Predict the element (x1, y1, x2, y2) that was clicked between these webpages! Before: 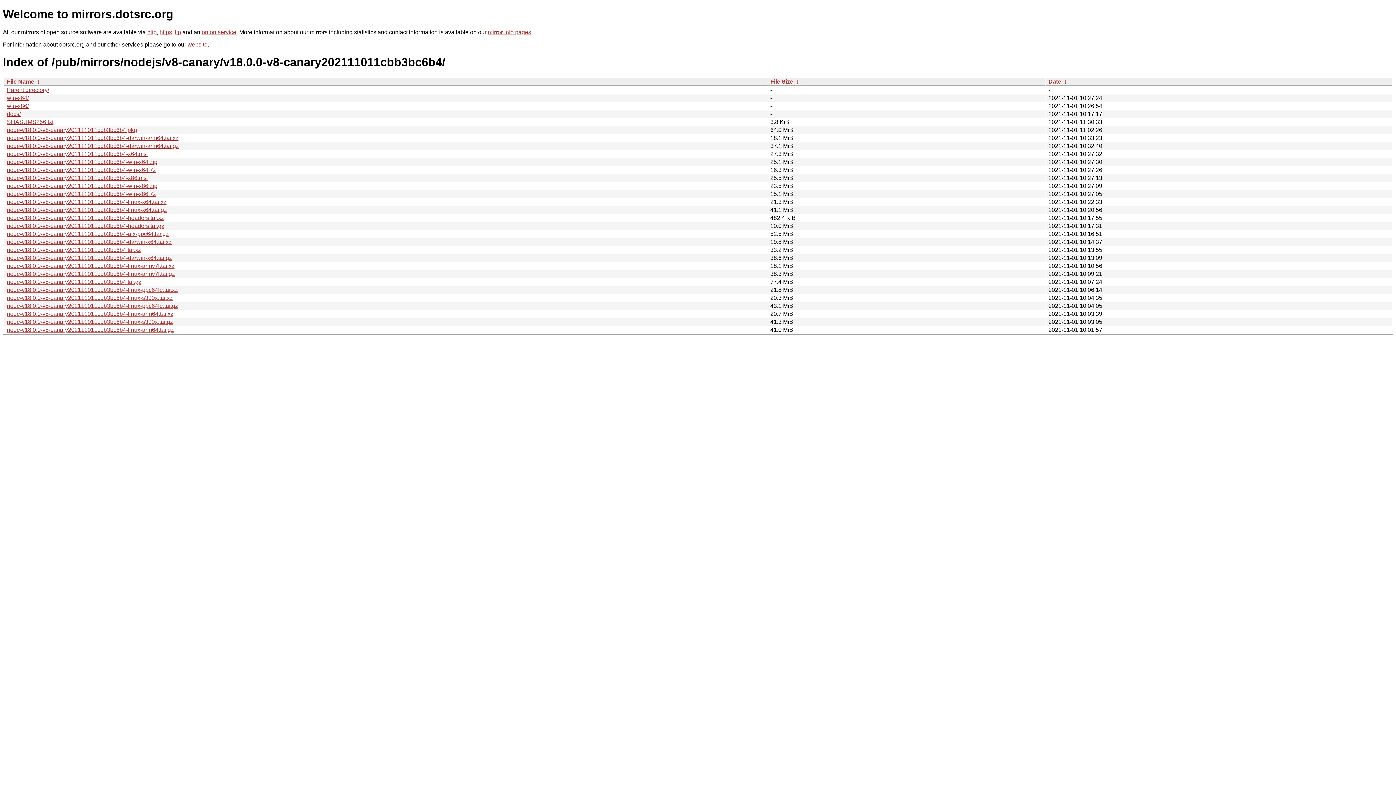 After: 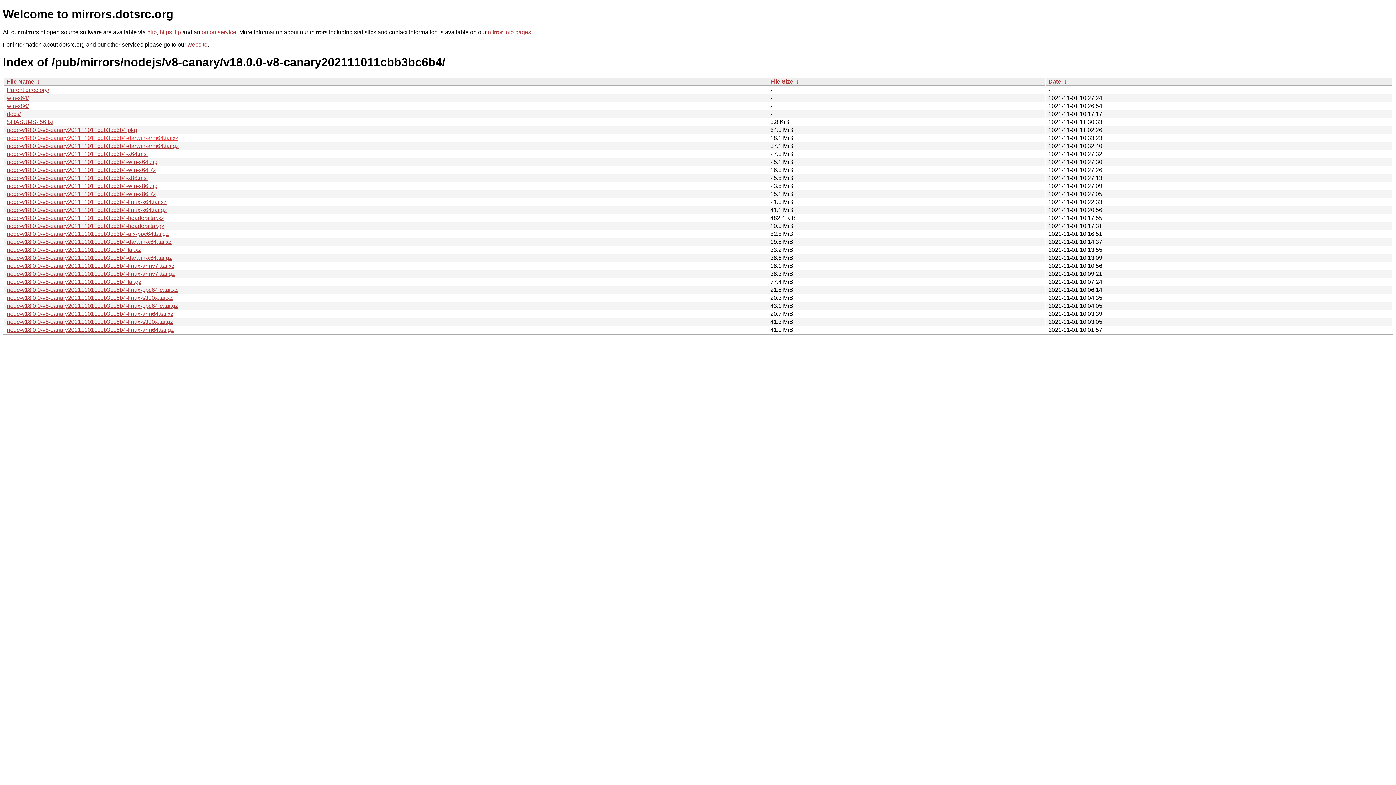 Action: label: node-v18.0.0-v8-canary202111011cbb3bc6b4-darwin-arm64.tar.xz bbox: (6, 134, 178, 141)